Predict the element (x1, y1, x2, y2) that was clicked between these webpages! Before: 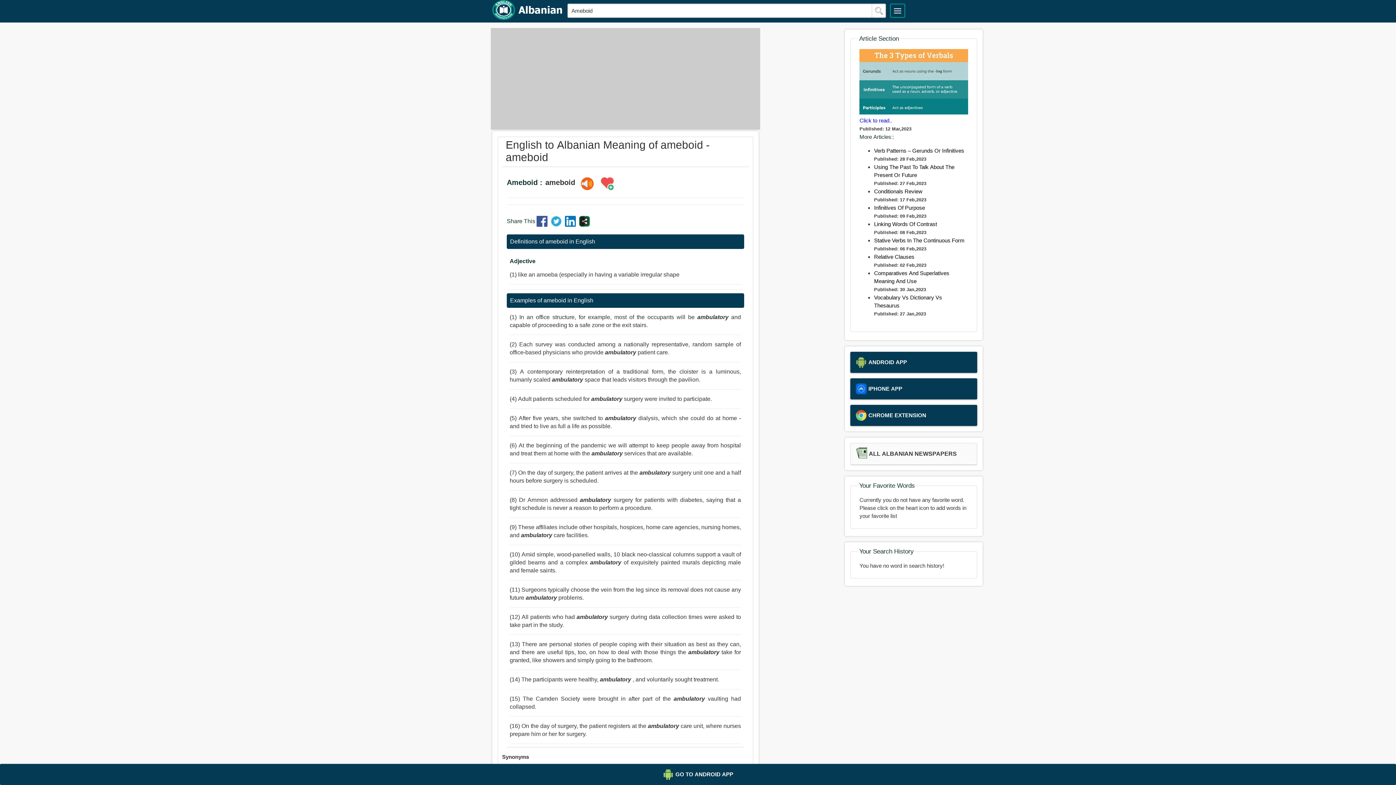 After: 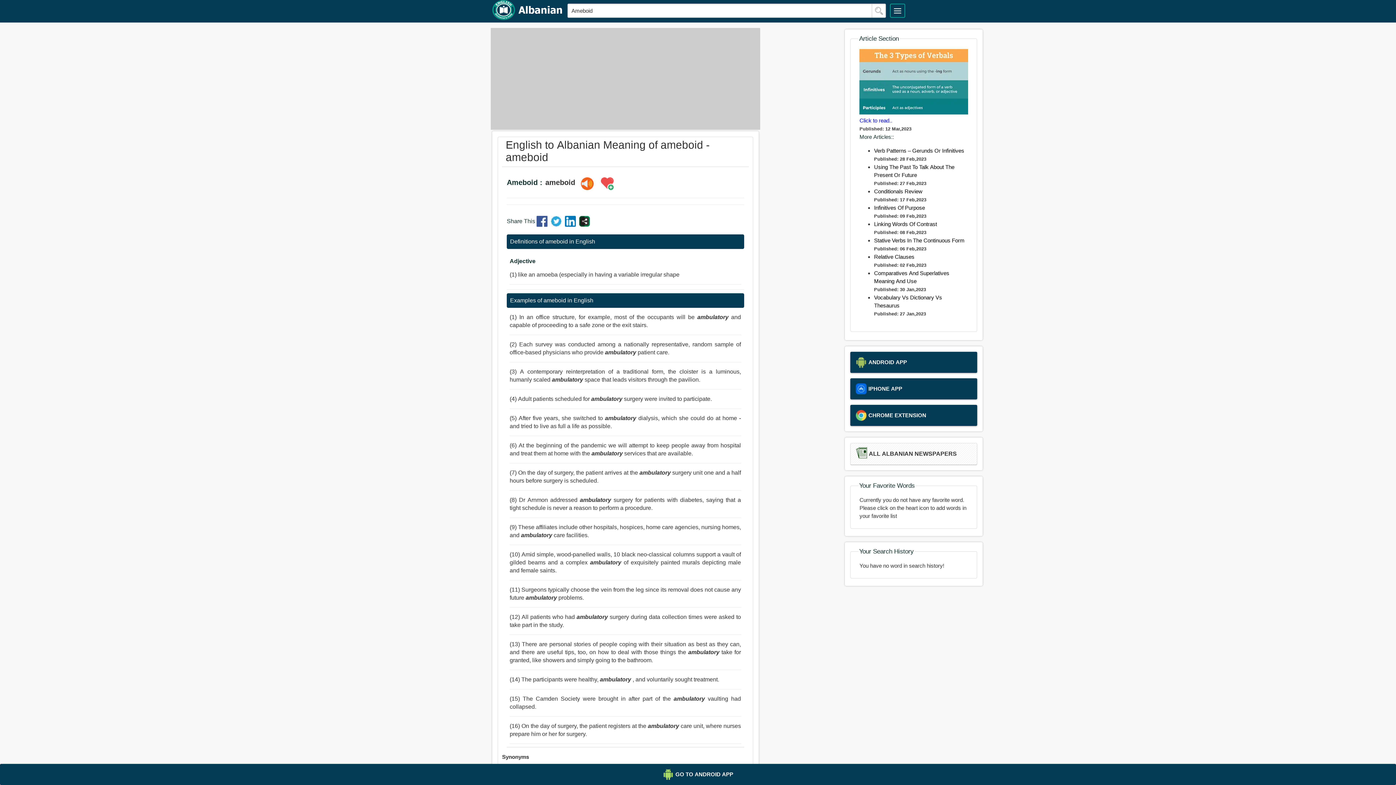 Action: bbox: (536, 221, 549, 227)